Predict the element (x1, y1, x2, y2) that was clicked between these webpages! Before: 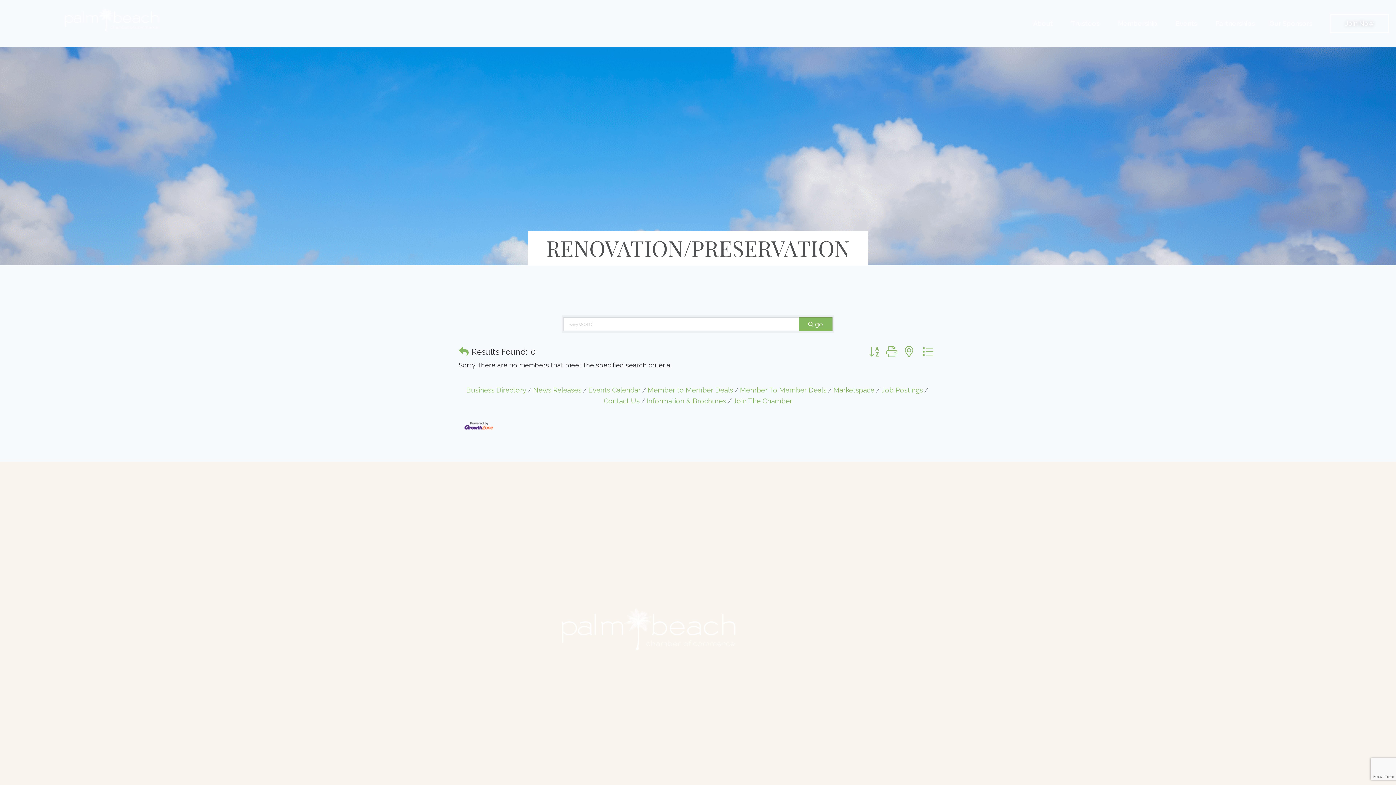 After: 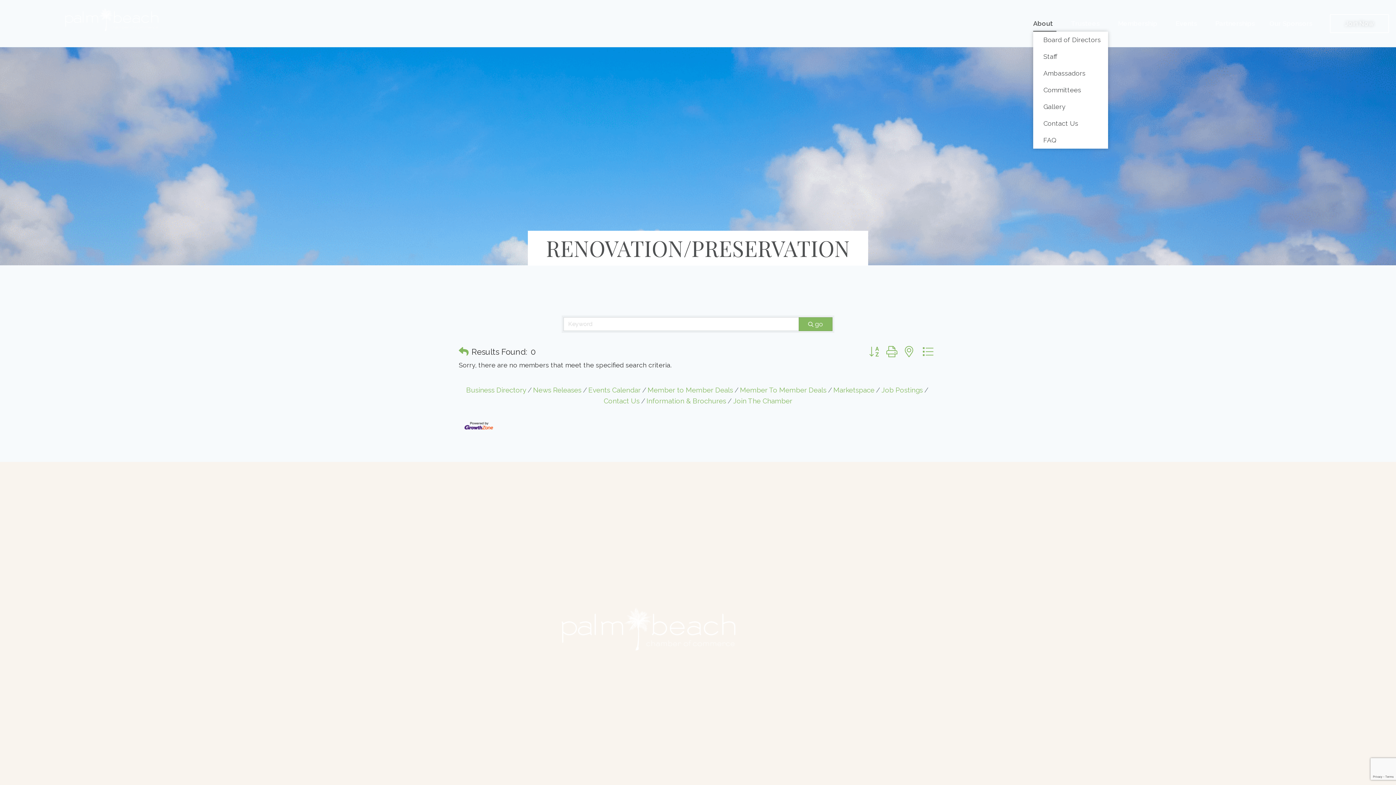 Action: bbox: (1033, 15, 1056, 31) label: About